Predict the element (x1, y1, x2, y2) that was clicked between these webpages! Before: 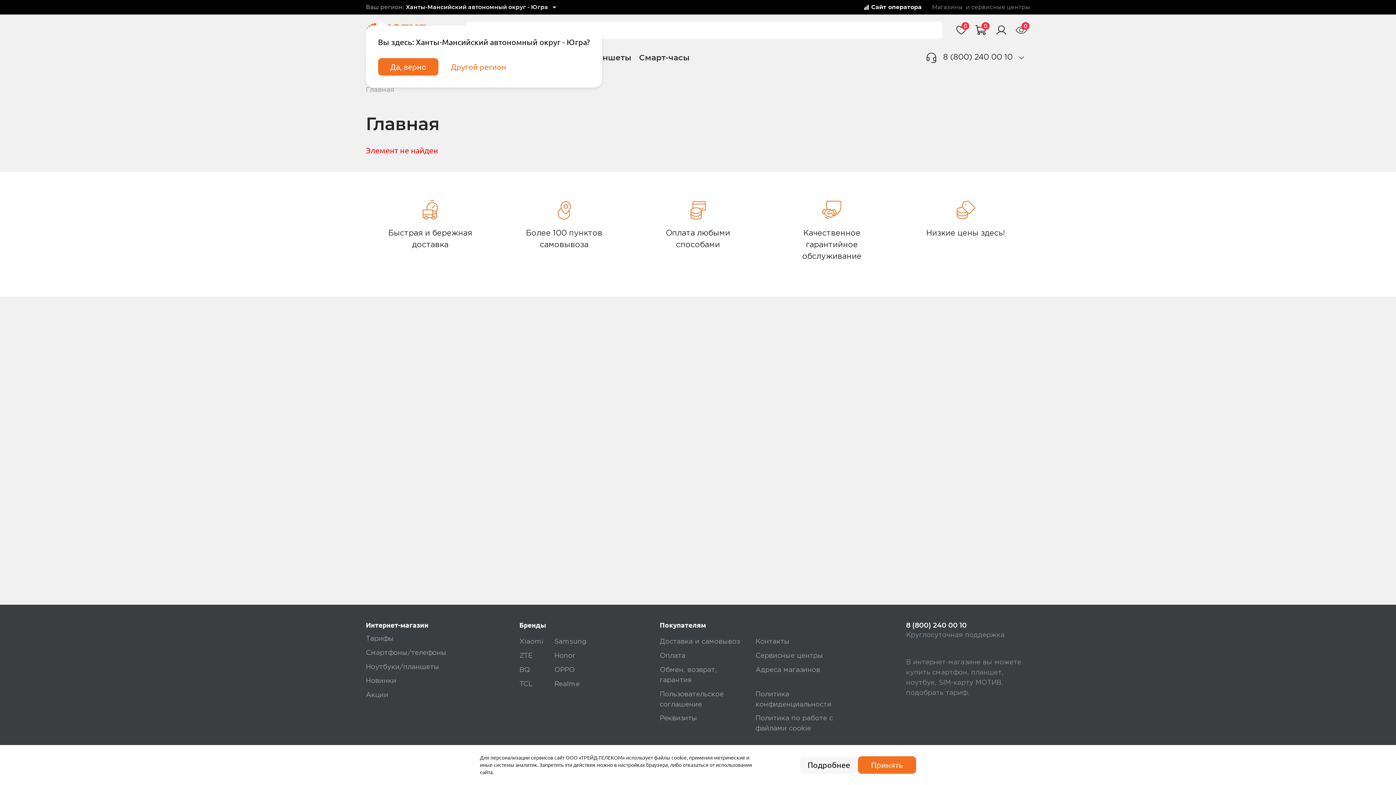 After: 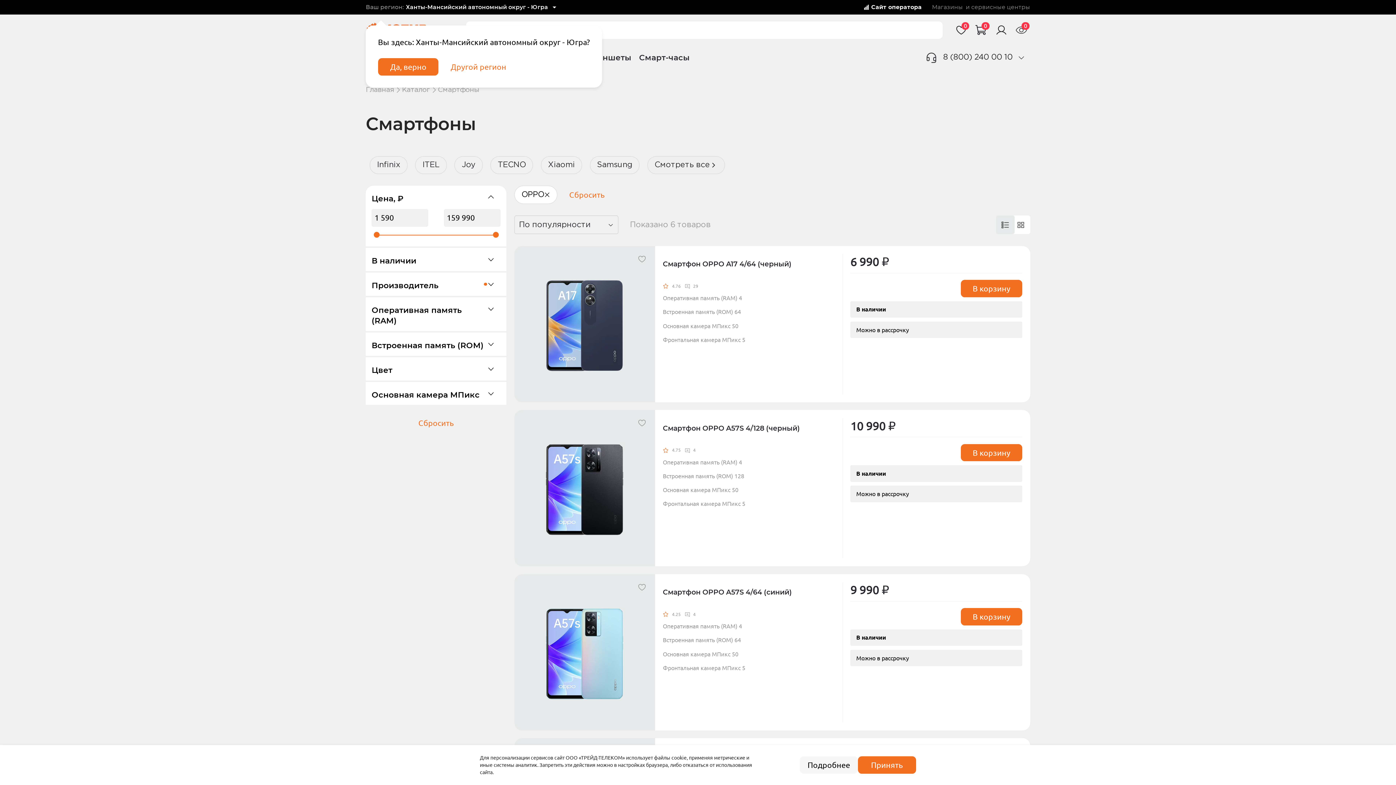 Action: bbox: (554, 667, 574, 673) label: OPPO